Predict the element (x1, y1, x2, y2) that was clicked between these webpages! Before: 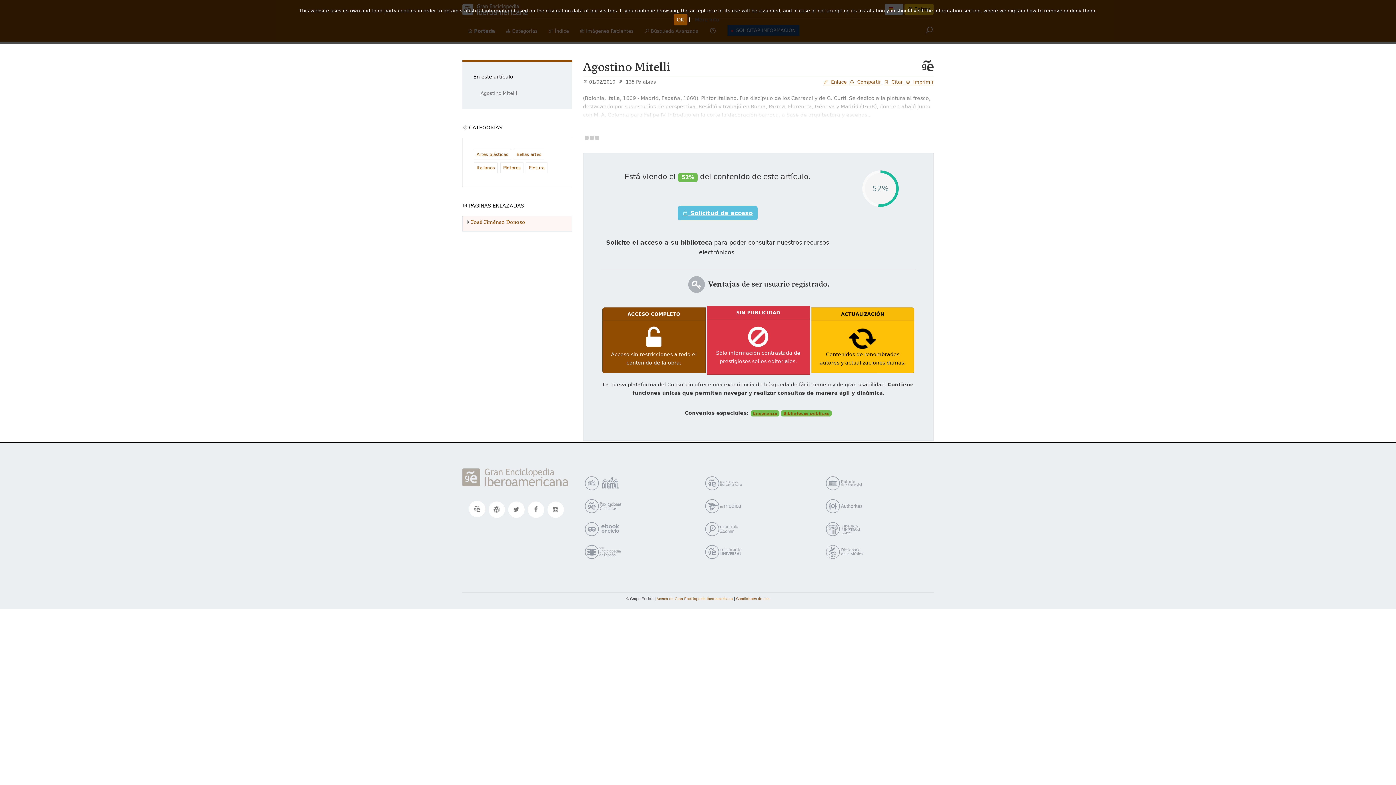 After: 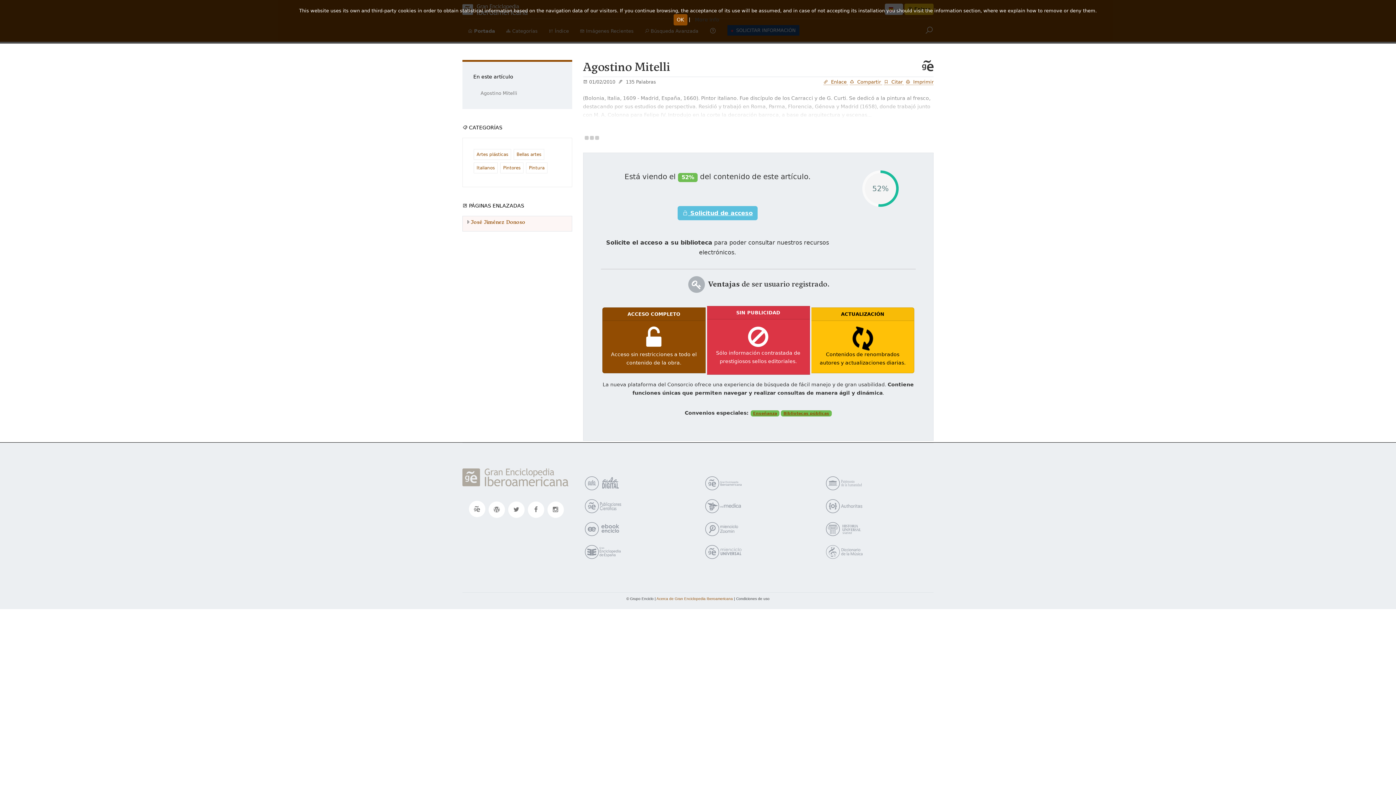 Action: bbox: (736, 597, 769, 601) label: Condiciones de uso